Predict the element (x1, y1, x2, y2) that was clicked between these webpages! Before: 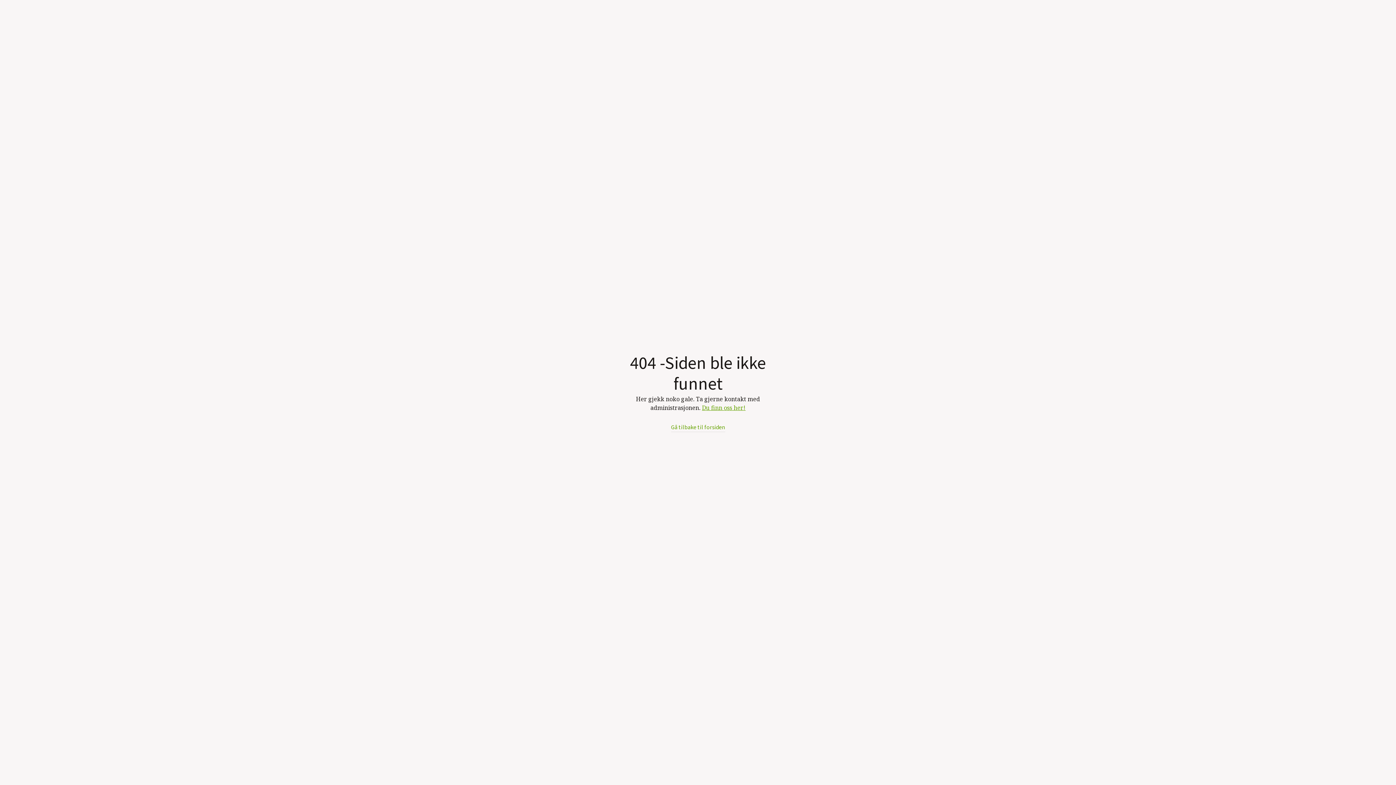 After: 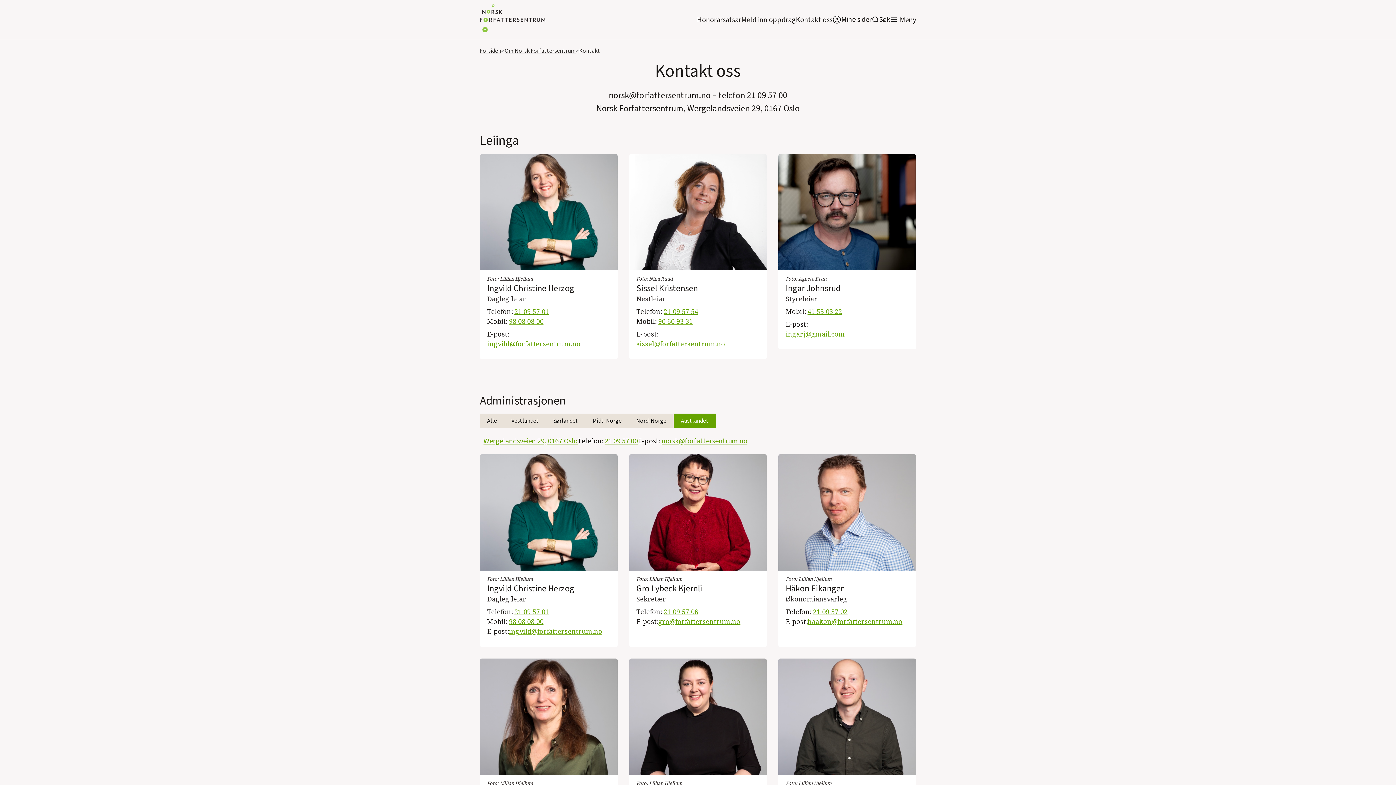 Action: bbox: (702, 403, 745, 411) label: Du finn oss her!